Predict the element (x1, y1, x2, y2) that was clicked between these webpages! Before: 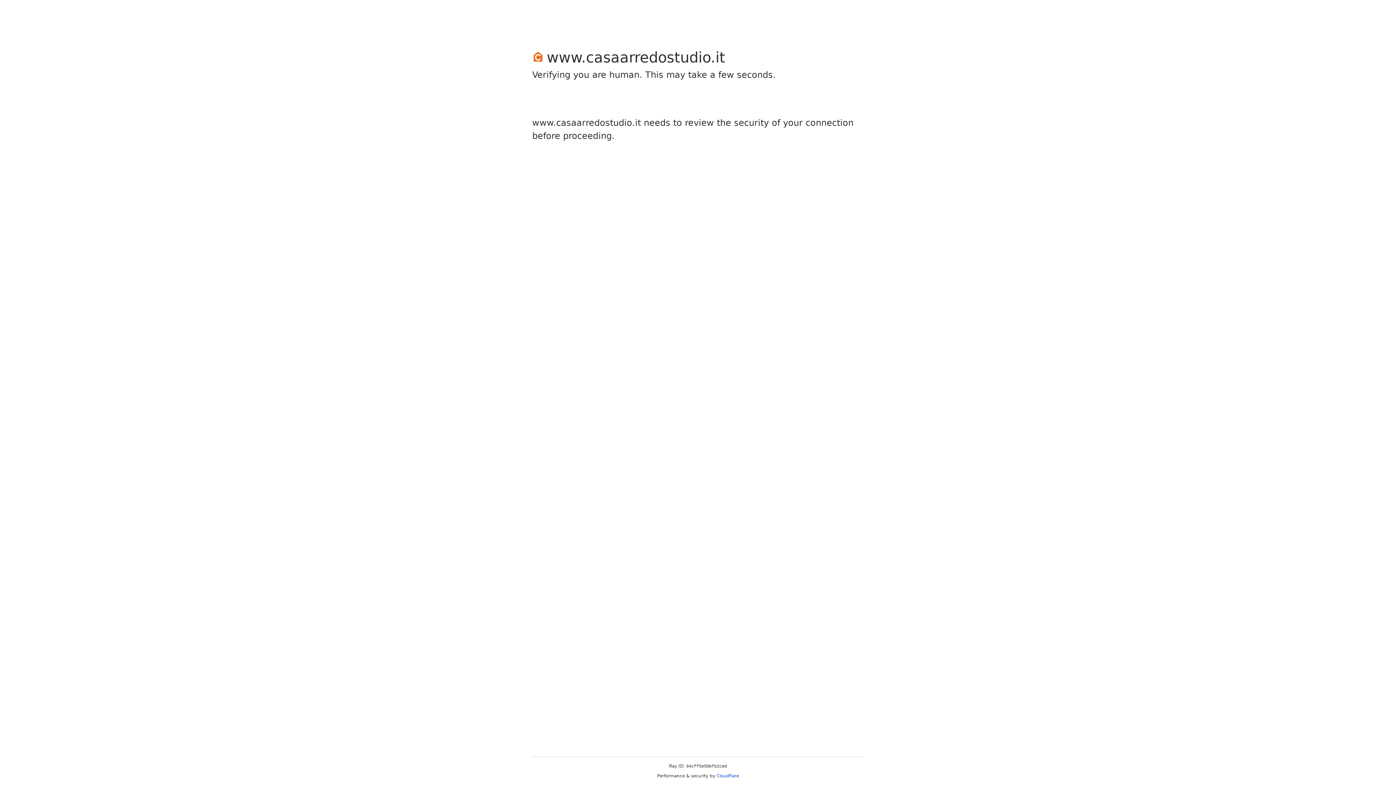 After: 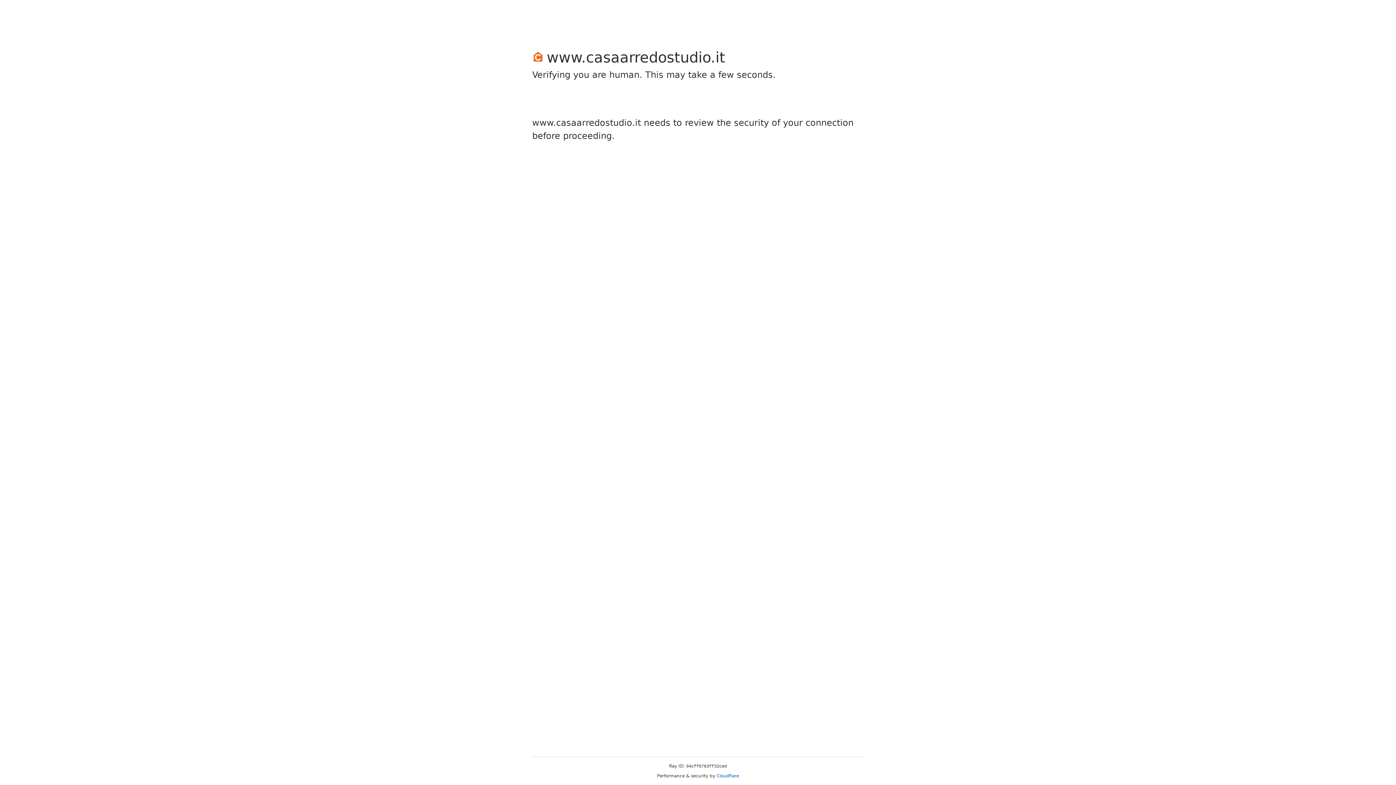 Action: label: Cloudflare bbox: (716, 773, 739, 778)